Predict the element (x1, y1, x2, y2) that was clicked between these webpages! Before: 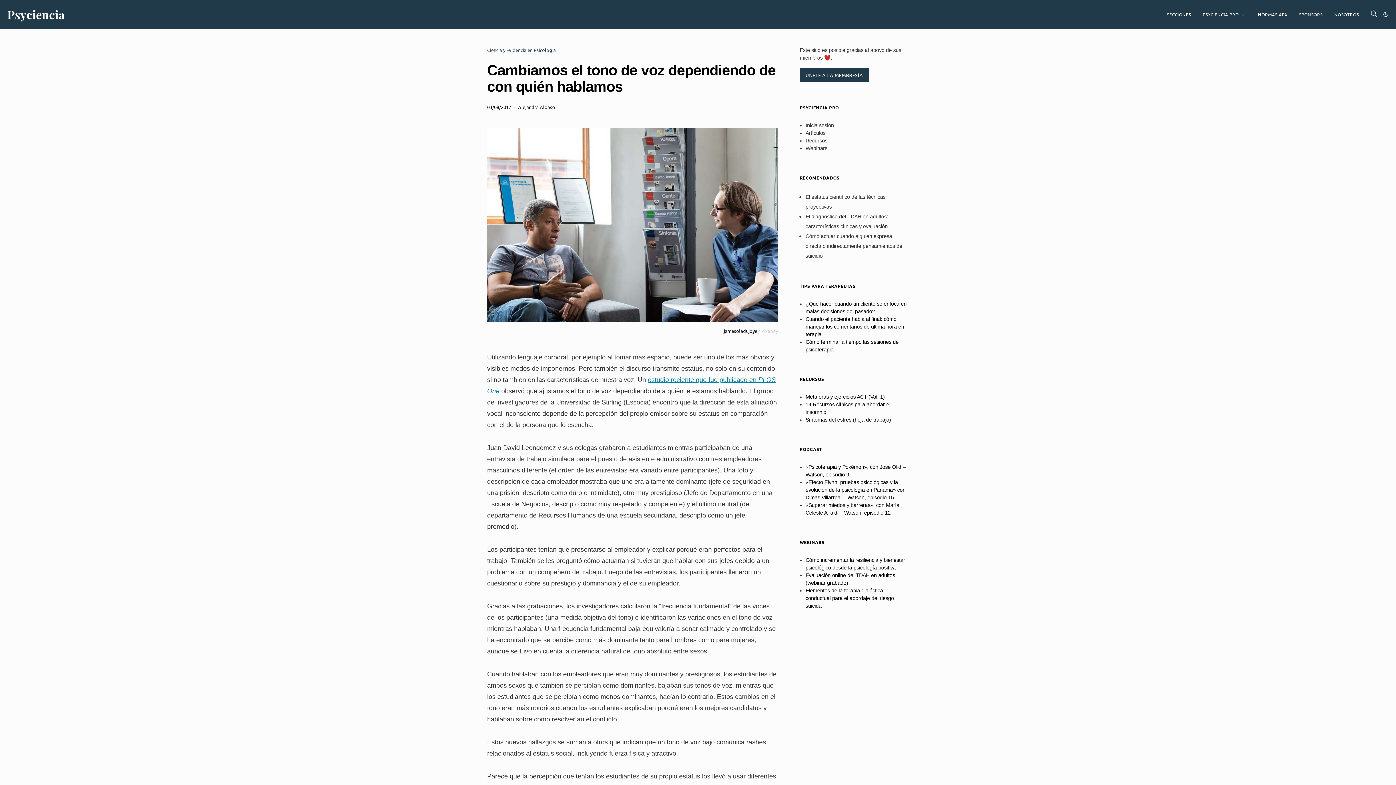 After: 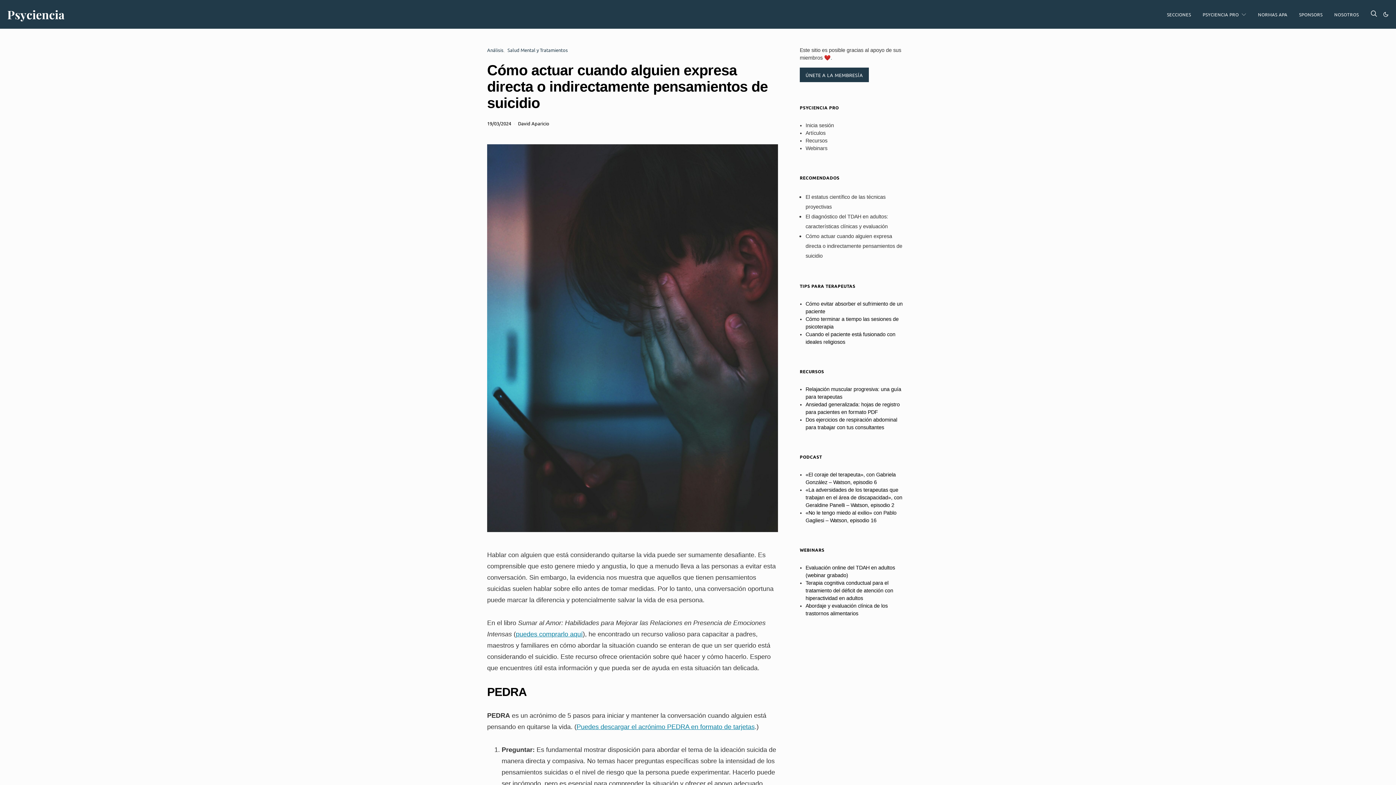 Action: label: Cómo actuar cuando alguien expresa directa o indirectamente pensamientos de suicidio bbox: (805, 233, 902, 259)